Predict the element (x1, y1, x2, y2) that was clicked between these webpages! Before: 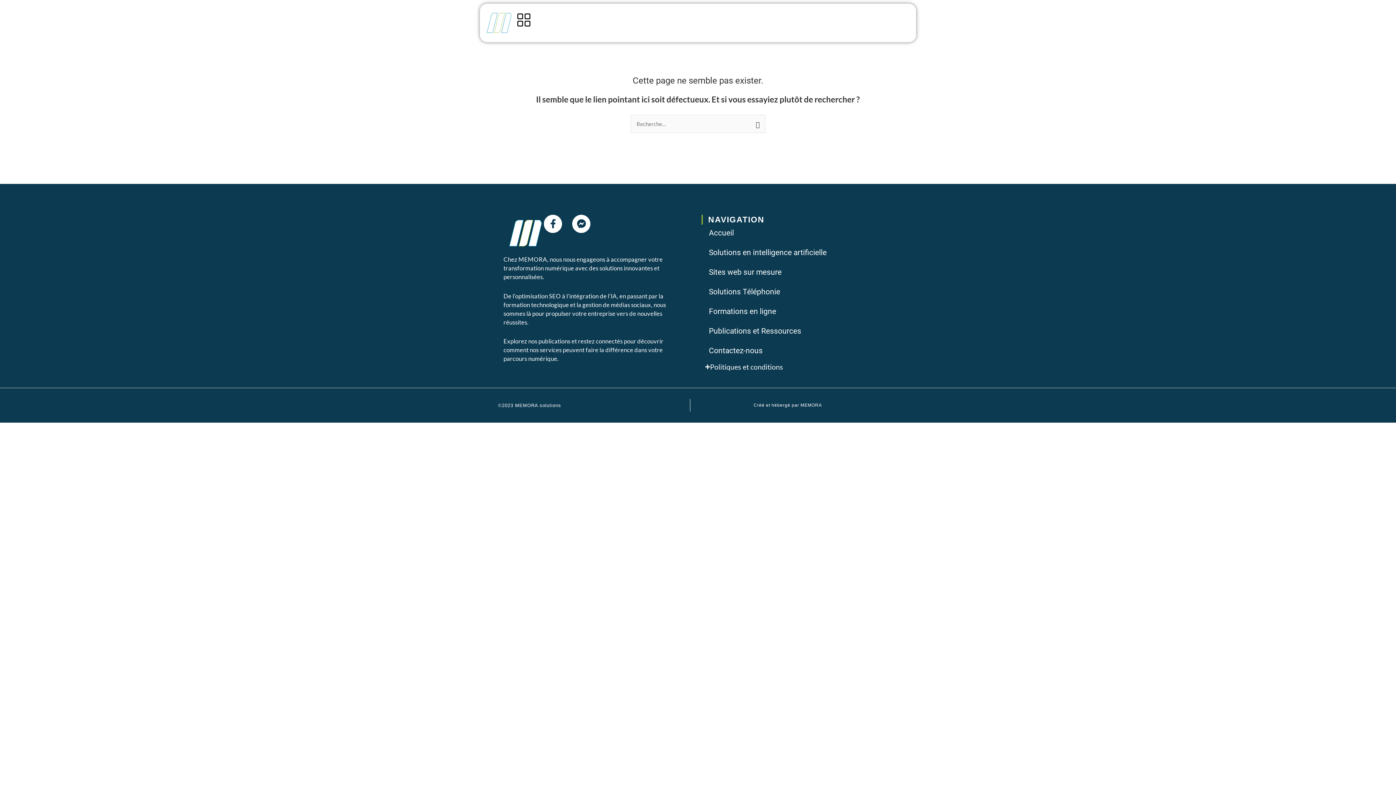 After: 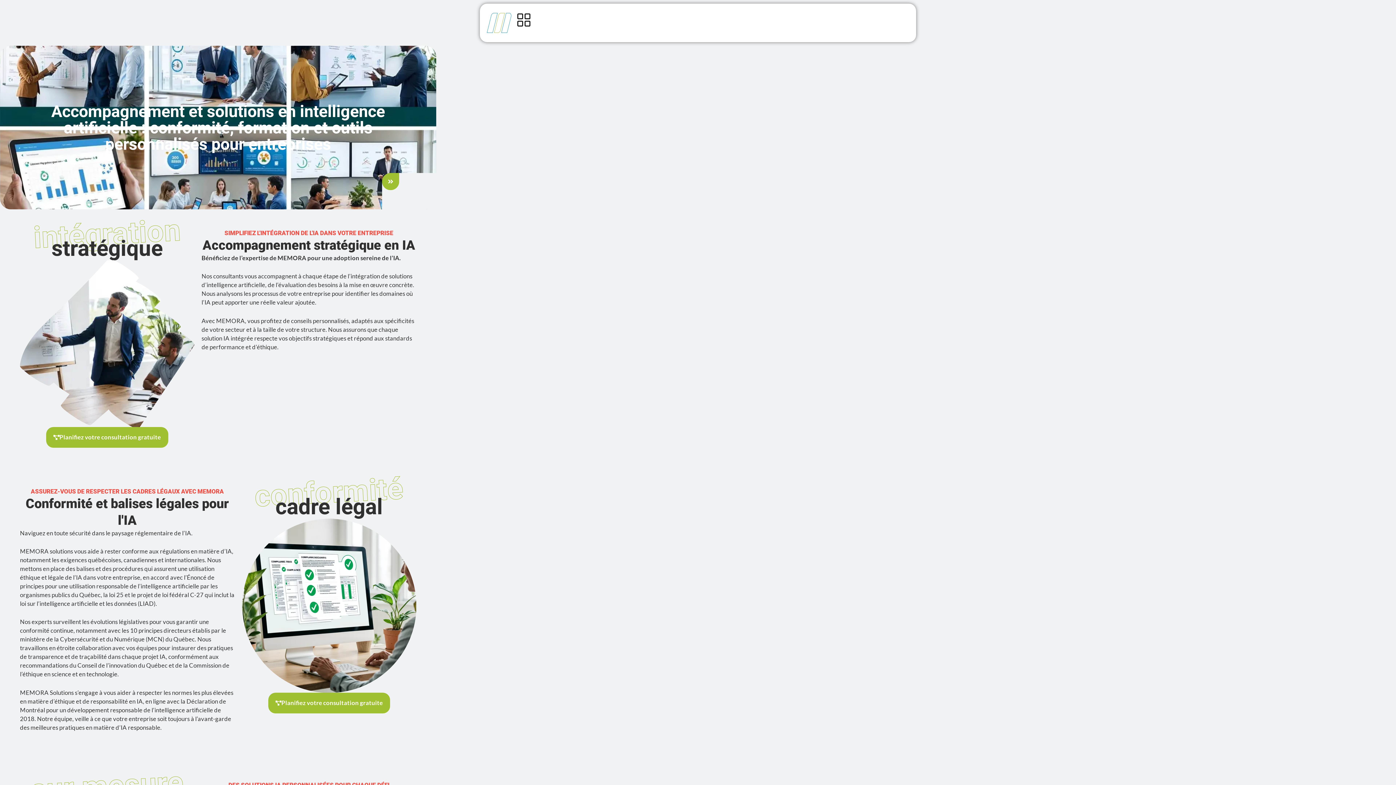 Action: label: Solutions en intelligence artificielle bbox: (701, 244, 901, 260)